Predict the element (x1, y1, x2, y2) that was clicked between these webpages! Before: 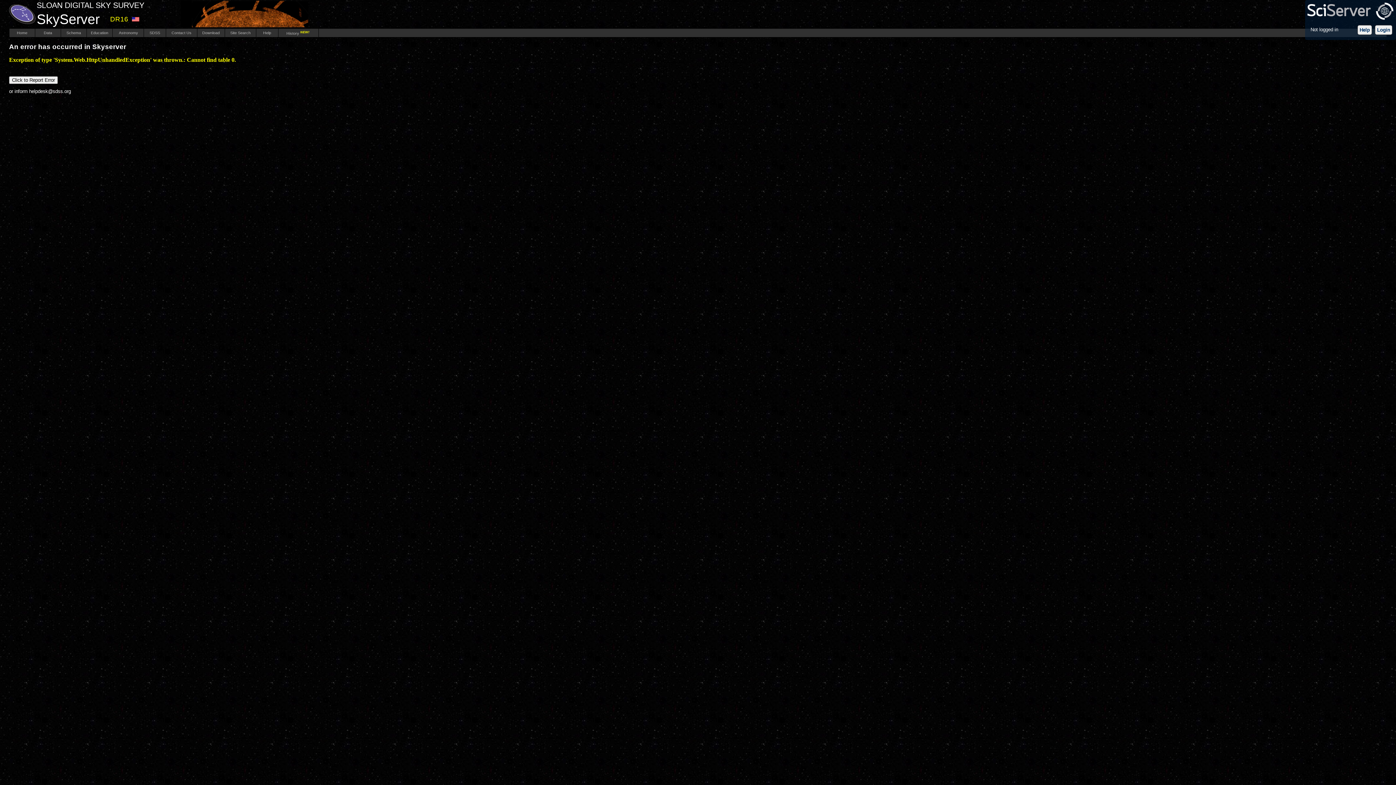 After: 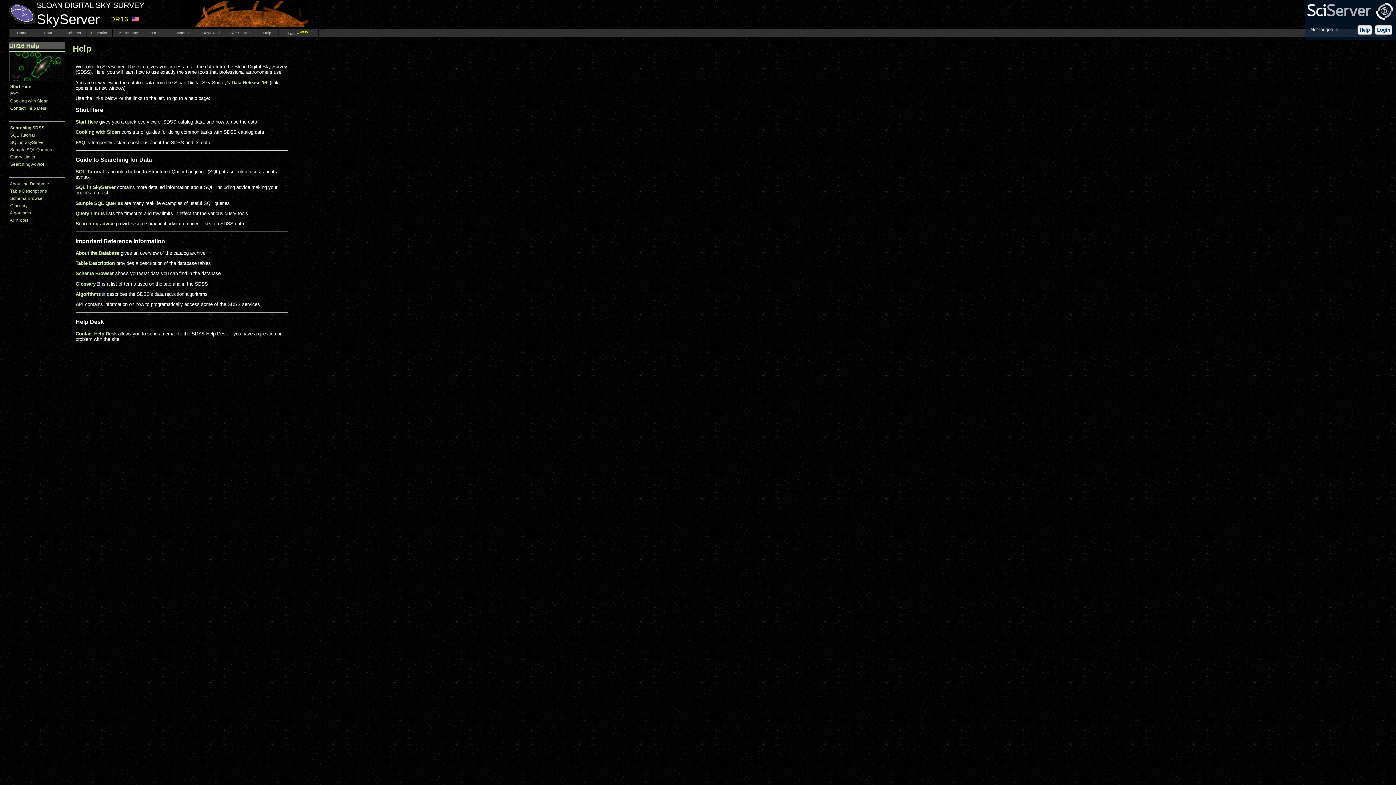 Action: label:   Help   bbox: (261, 30, 273, 34)